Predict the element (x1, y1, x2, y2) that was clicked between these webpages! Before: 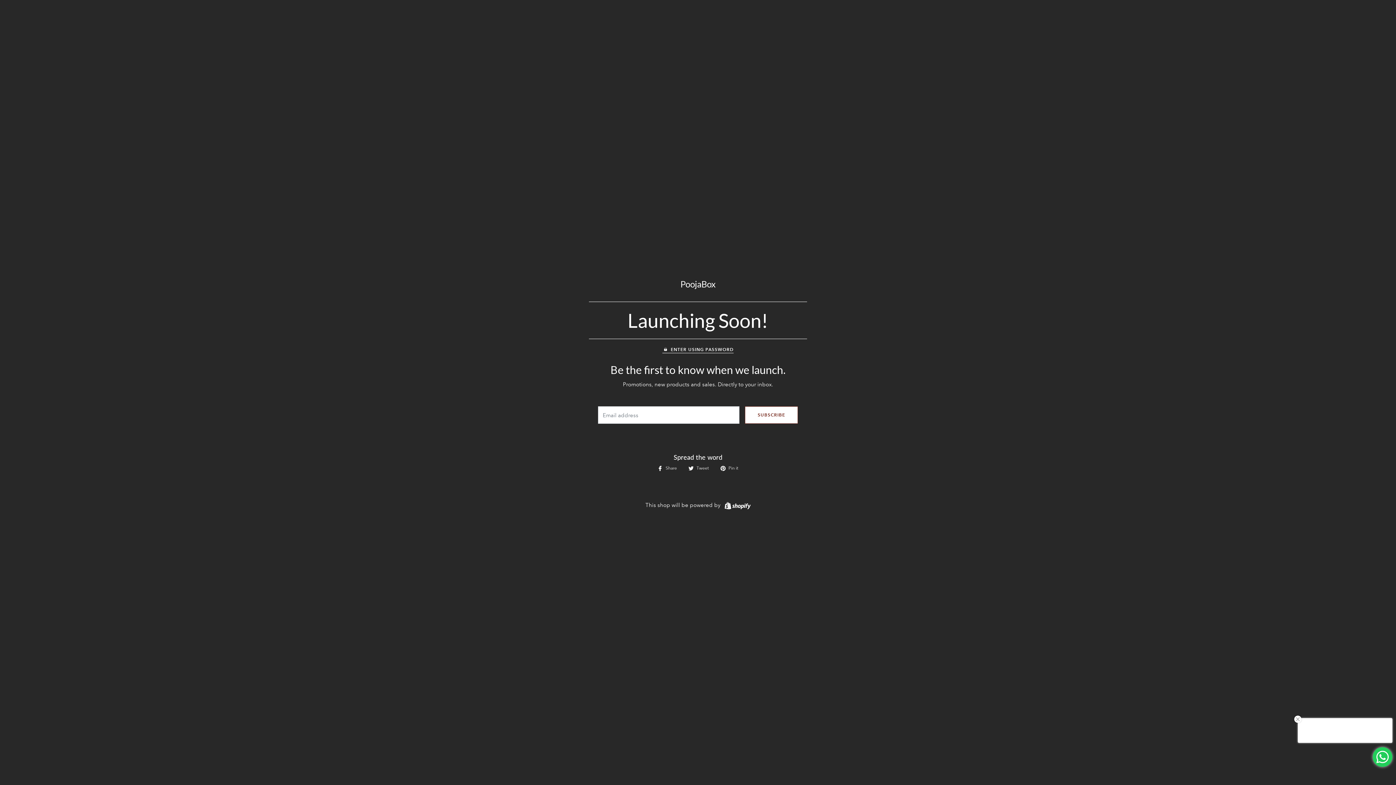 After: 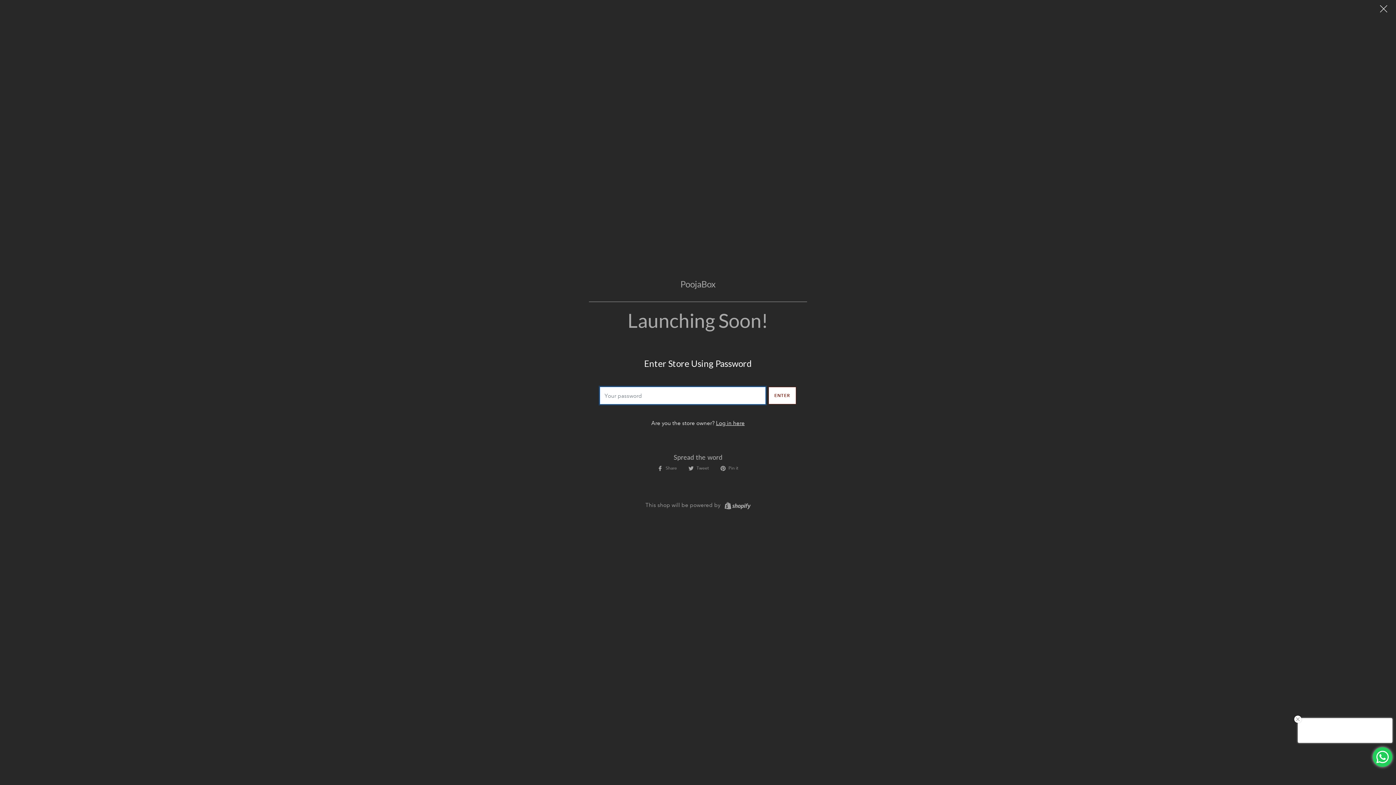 Action: label: ENTER USING PASSWORD bbox: (662, 346, 733, 353)